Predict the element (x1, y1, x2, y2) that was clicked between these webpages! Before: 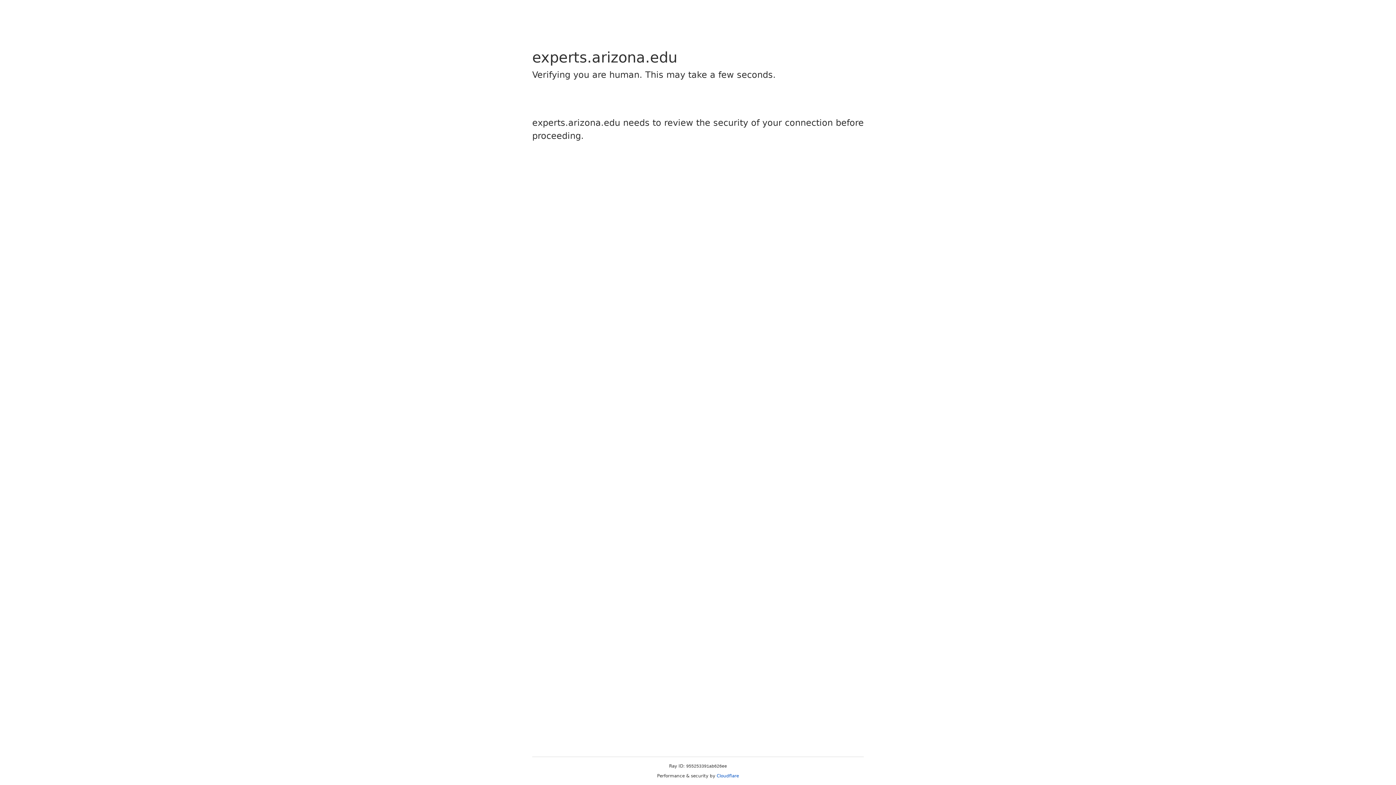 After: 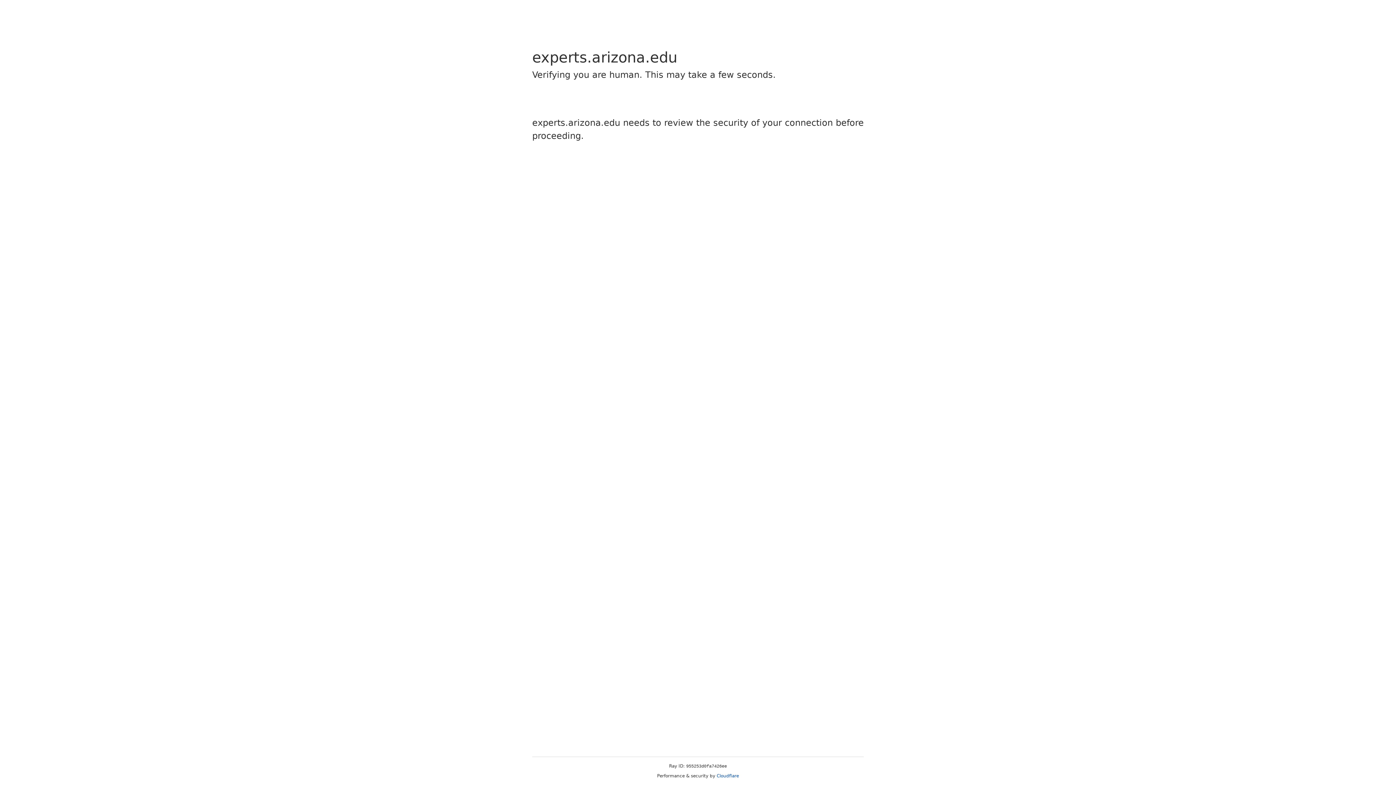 Action: label: Cloudflare bbox: (716, 773, 739, 778)